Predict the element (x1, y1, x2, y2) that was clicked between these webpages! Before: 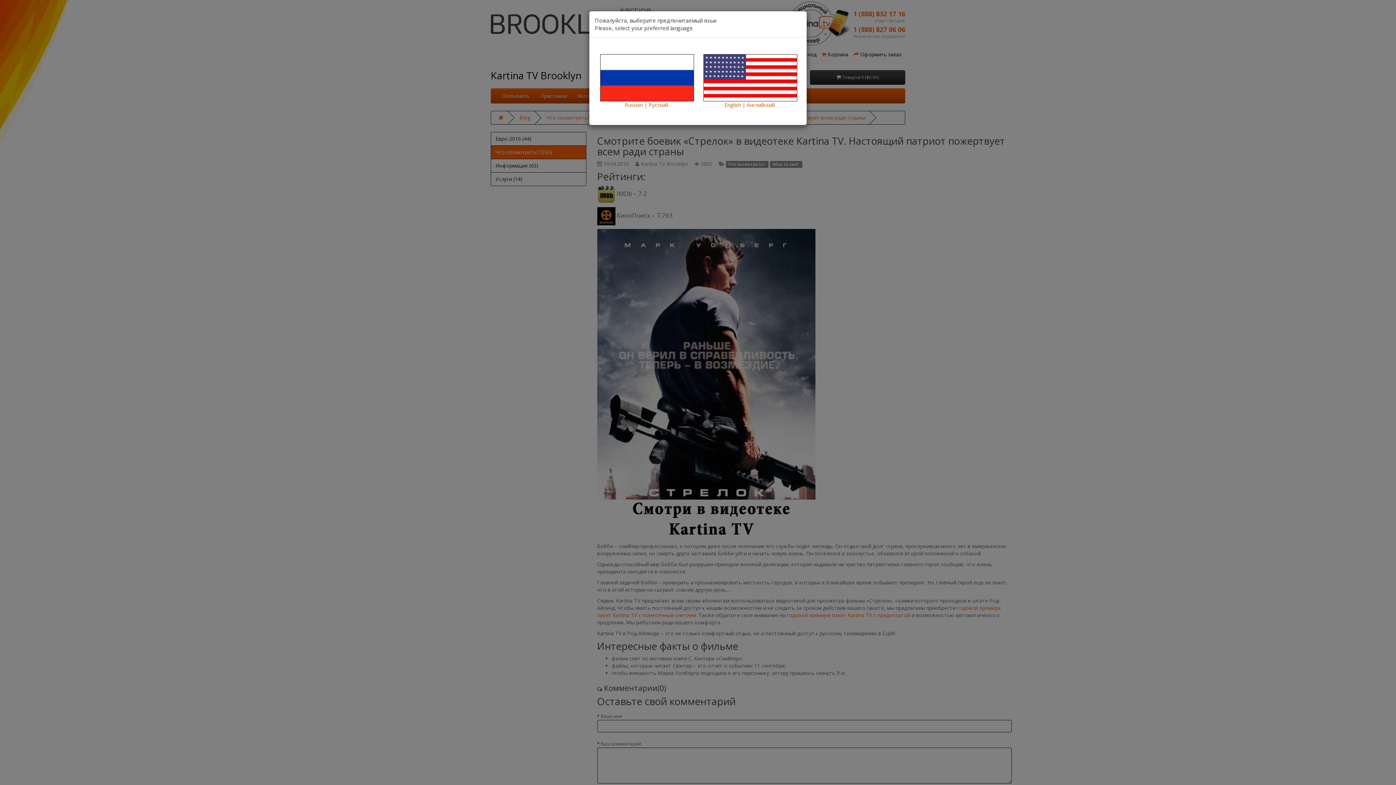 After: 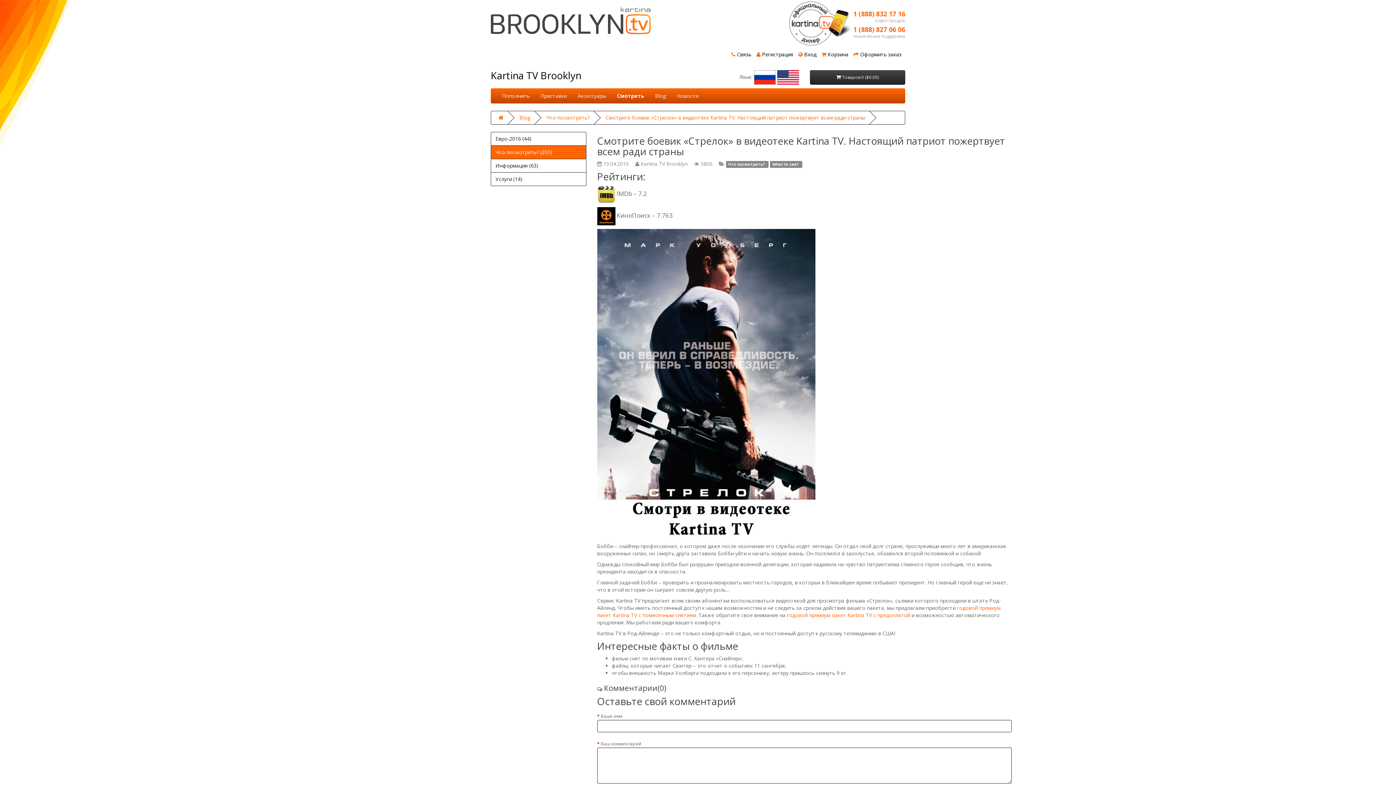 Action: label: 
Russian | Русский bbox: (600, 73, 694, 108)